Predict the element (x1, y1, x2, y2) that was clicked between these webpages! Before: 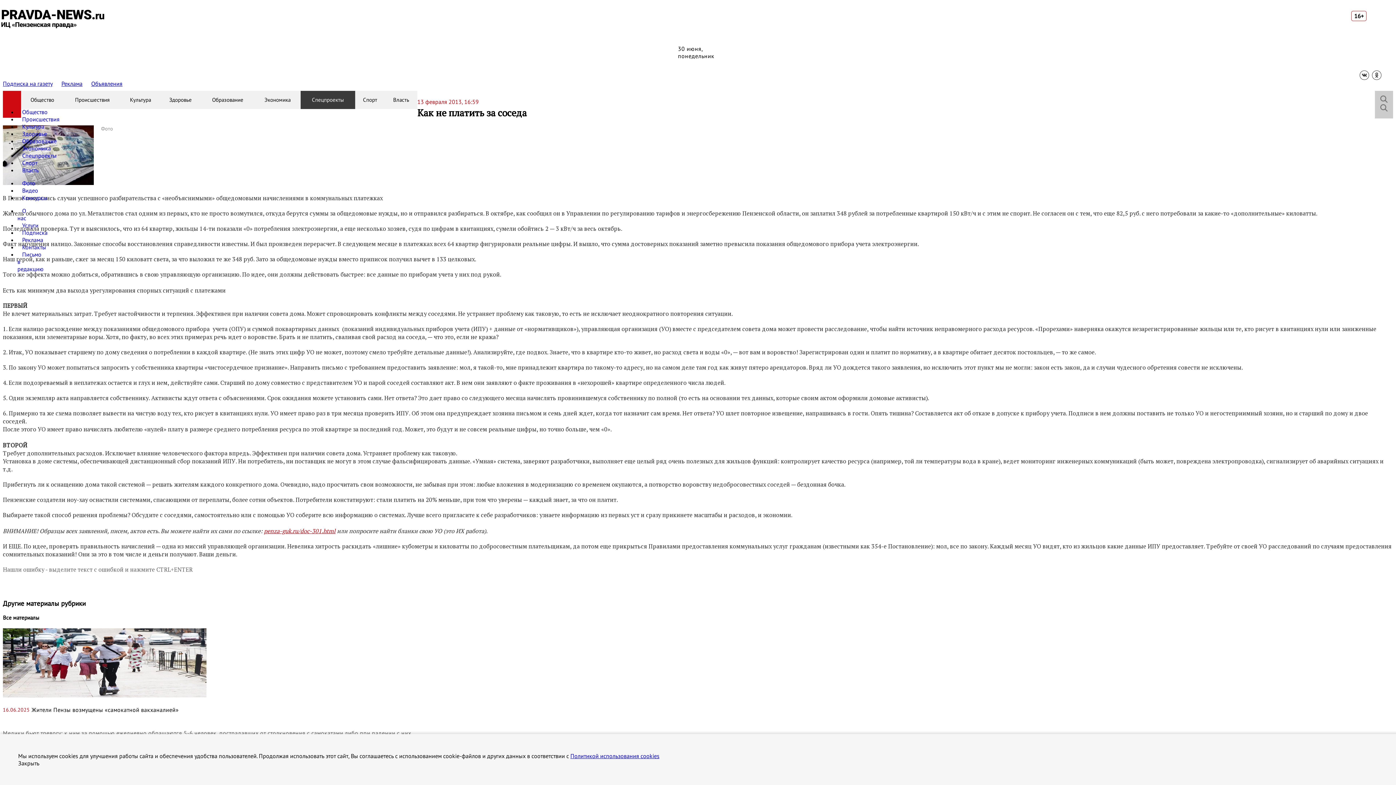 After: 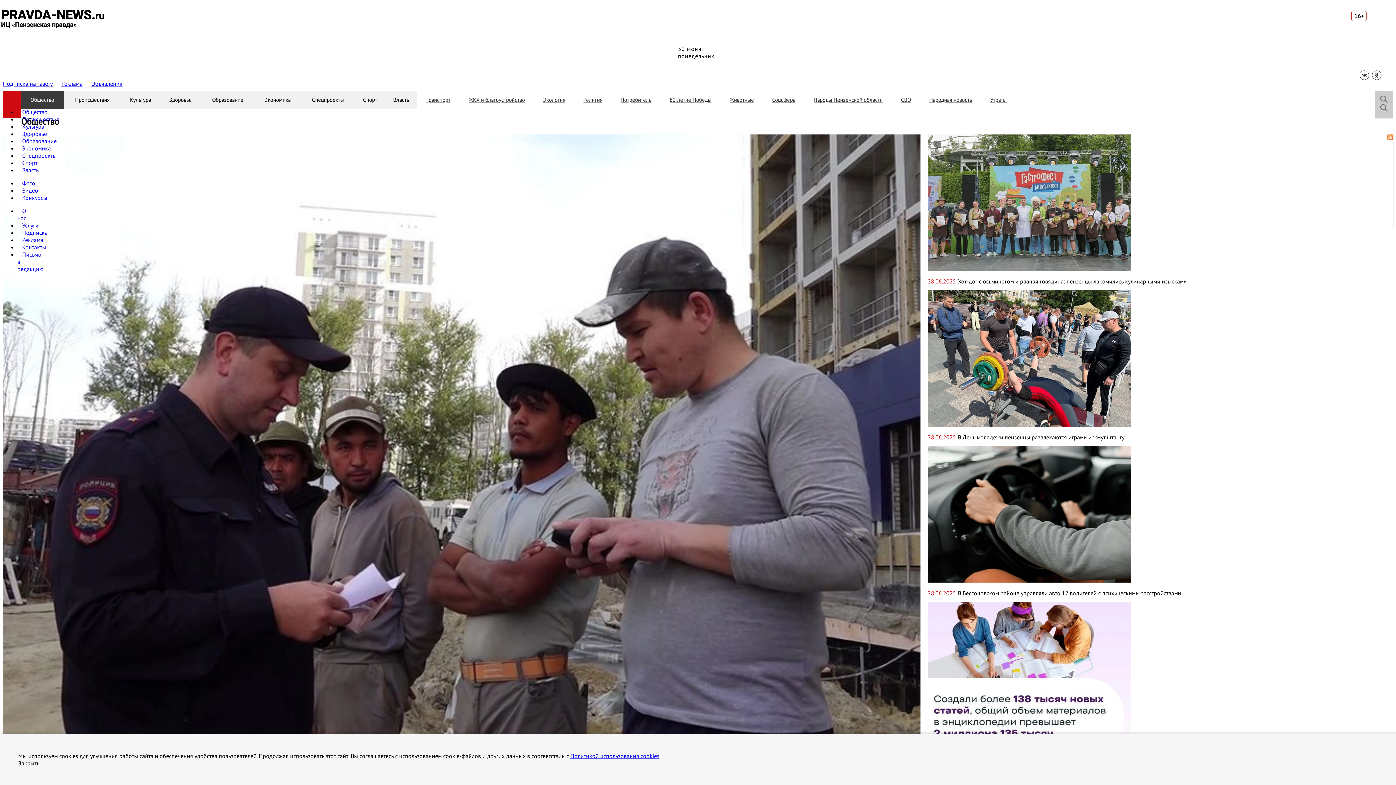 Action: label: Общество bbox: (21, 90, 63, 109)